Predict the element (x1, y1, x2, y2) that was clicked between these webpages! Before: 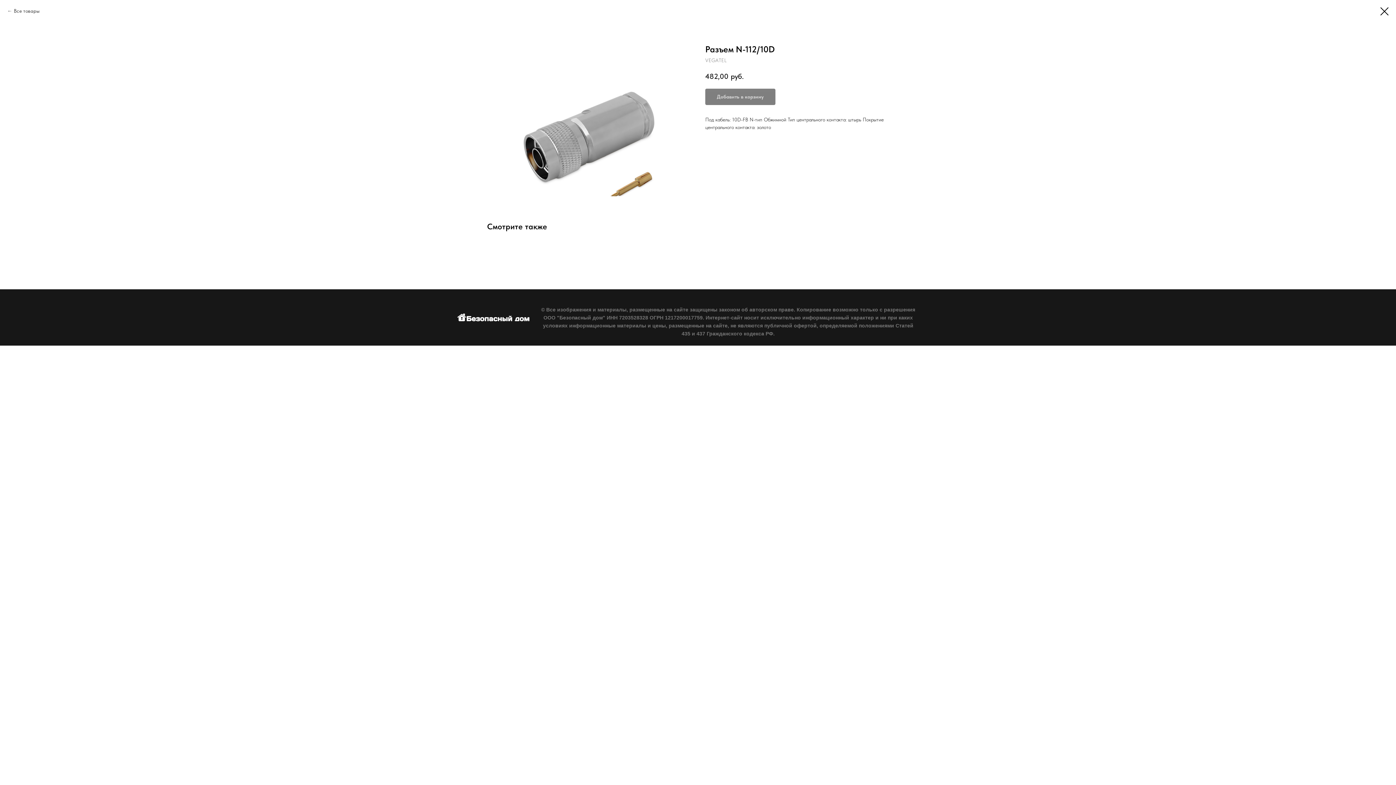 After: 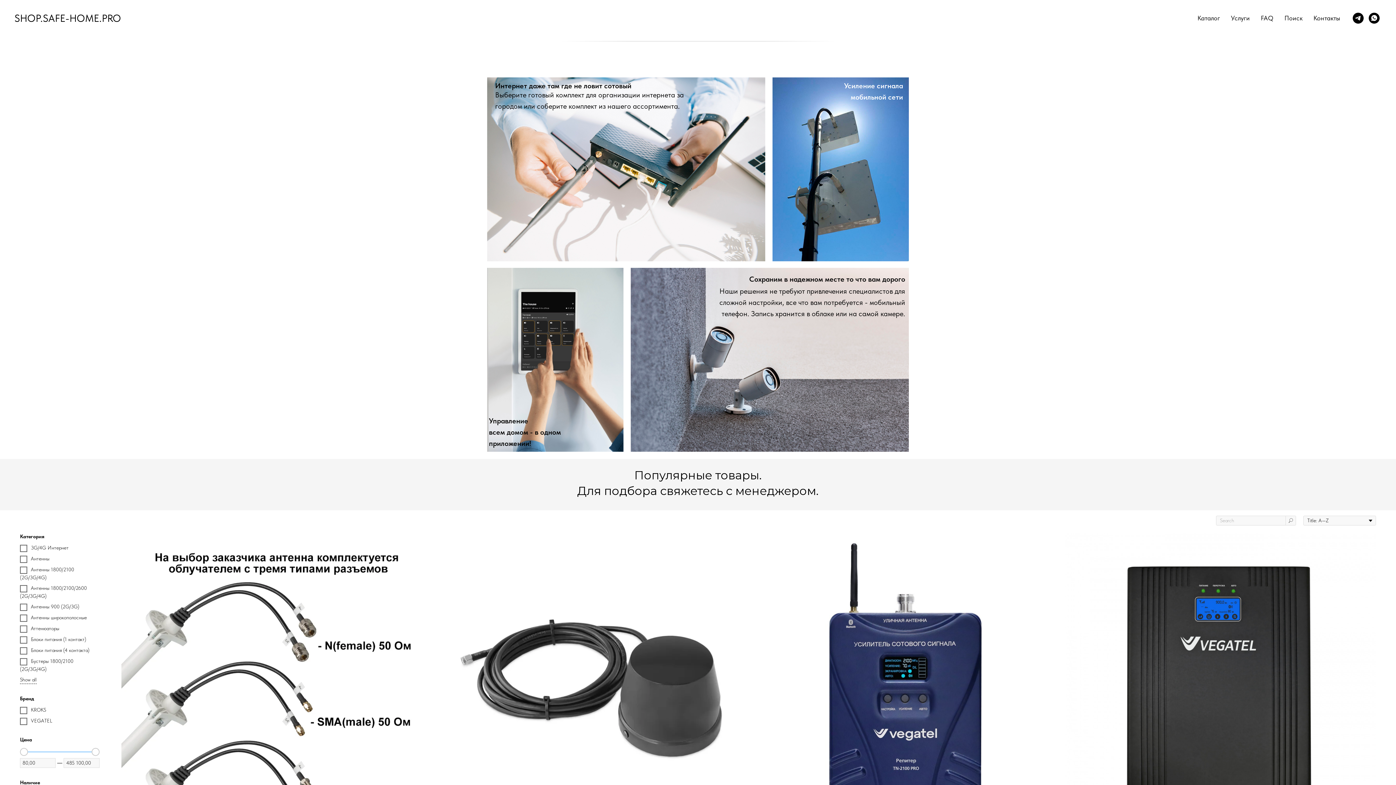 Action: label: Все товары bbox: (7, 7, 39, 14)